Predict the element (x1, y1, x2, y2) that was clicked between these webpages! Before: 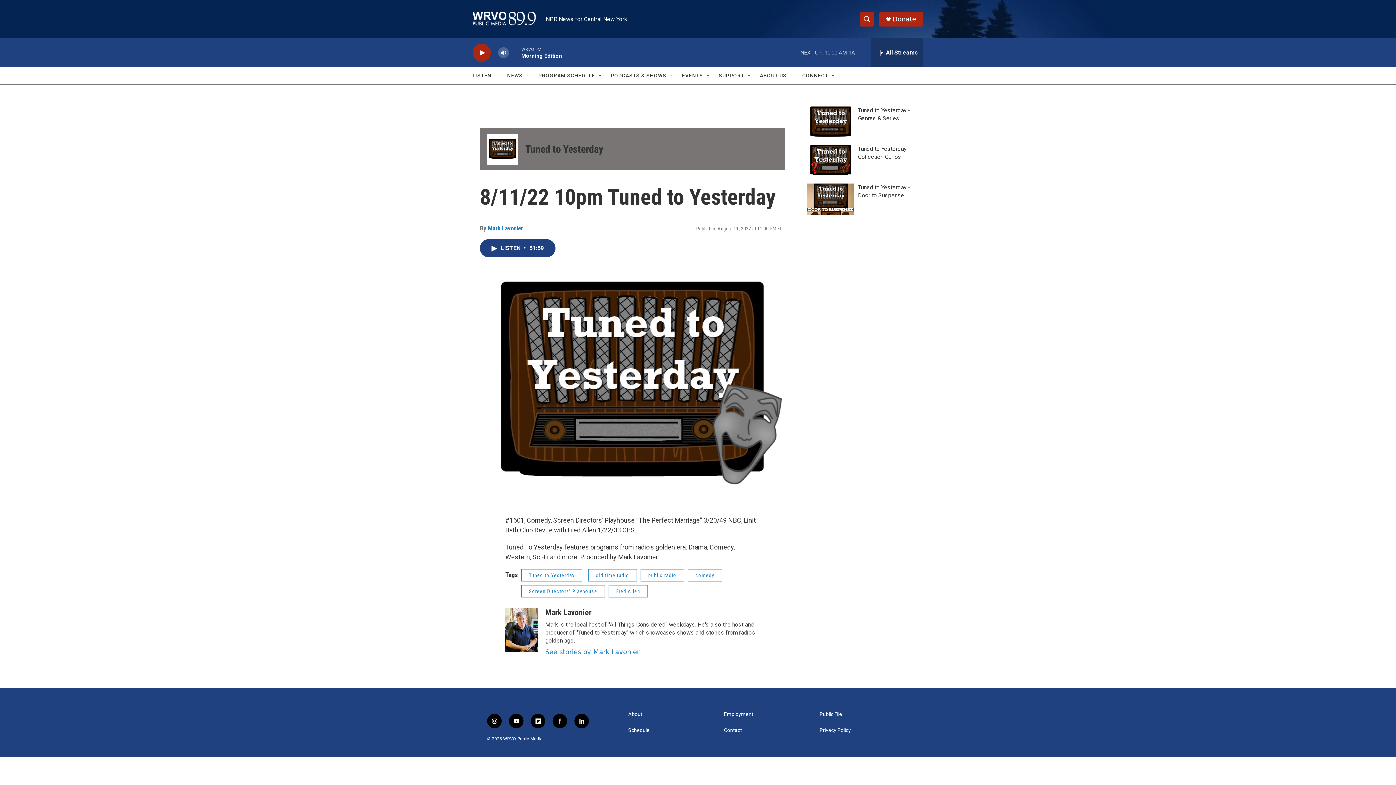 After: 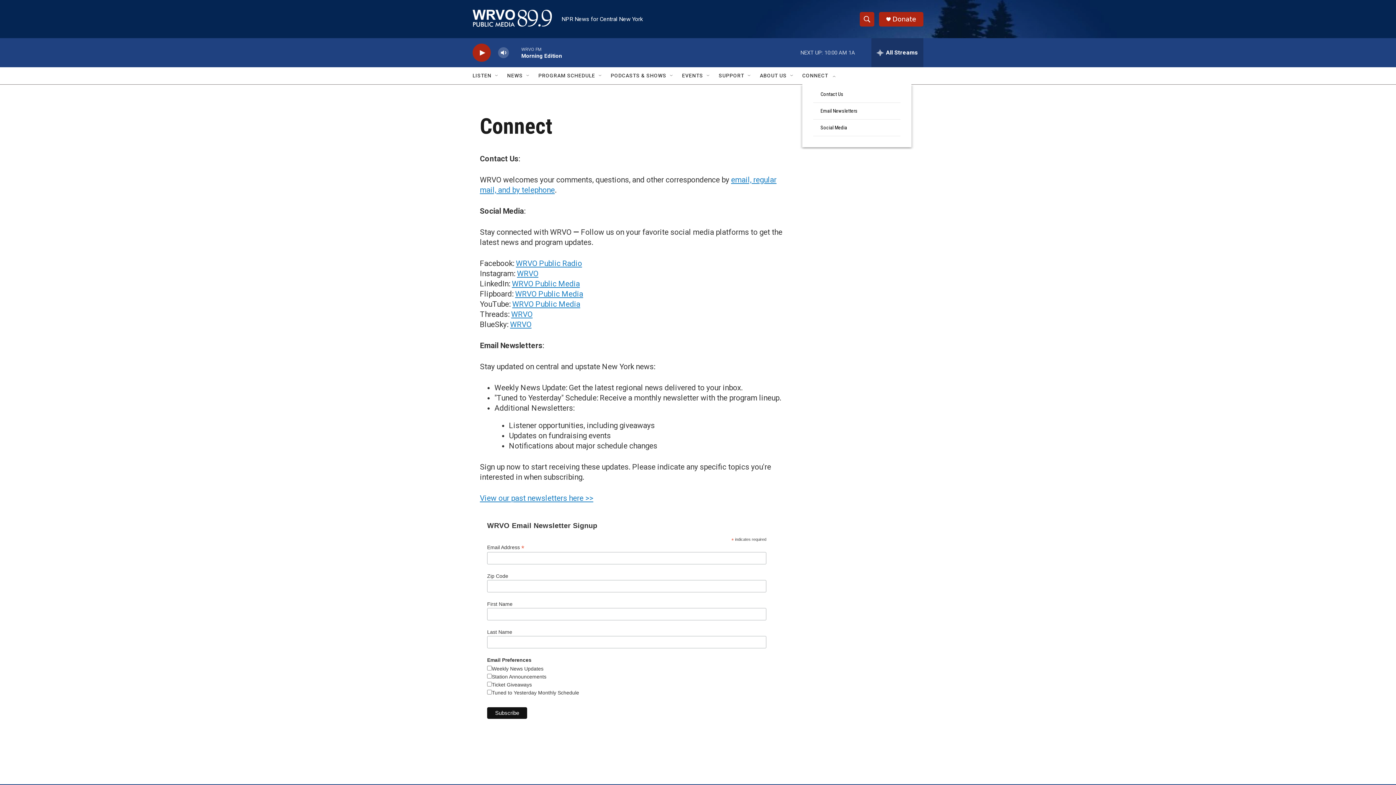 Action: label: CONNECT bbox: (802, 67, 828, 84)